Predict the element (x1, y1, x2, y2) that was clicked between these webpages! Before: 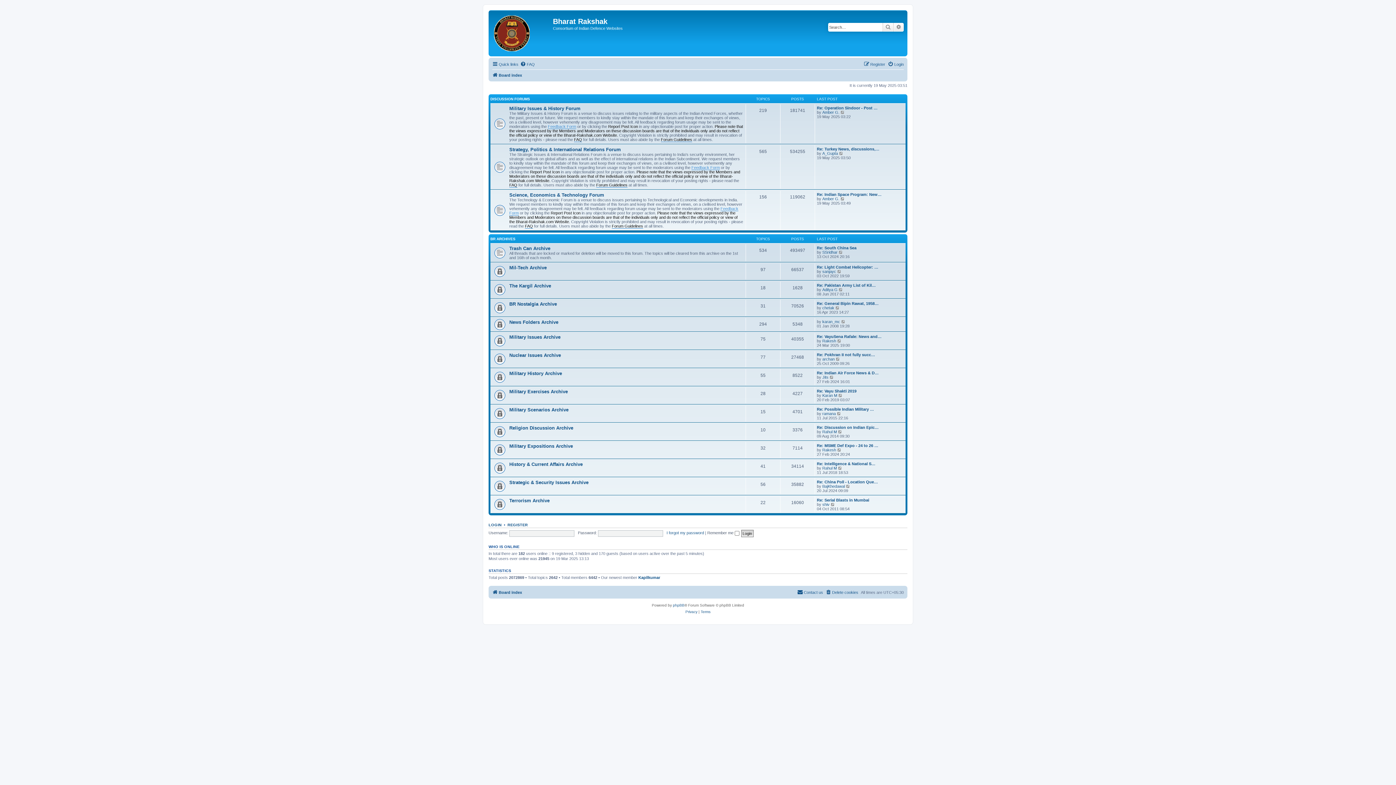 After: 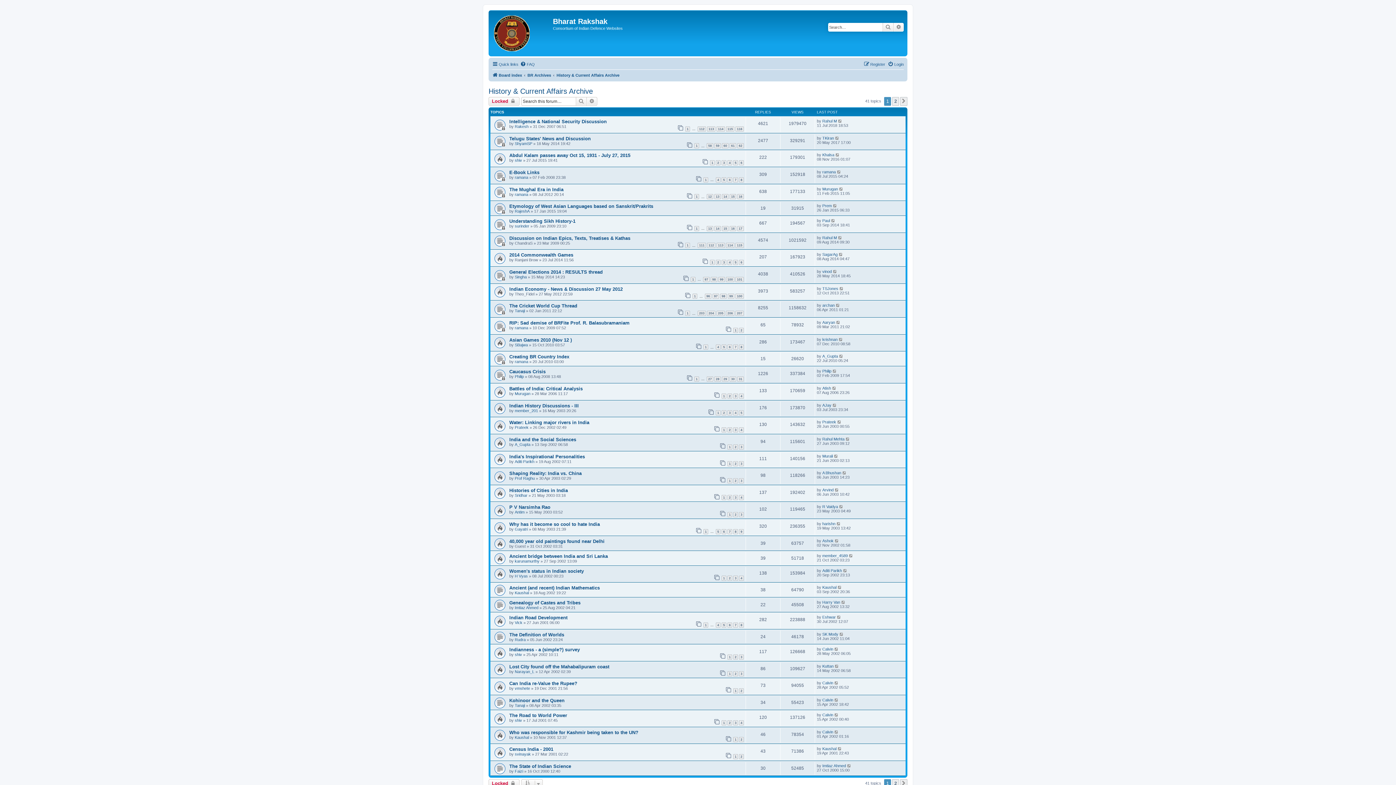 Action: bbox: (509, 461, 582, 467) label: History & Current Affairs Archive